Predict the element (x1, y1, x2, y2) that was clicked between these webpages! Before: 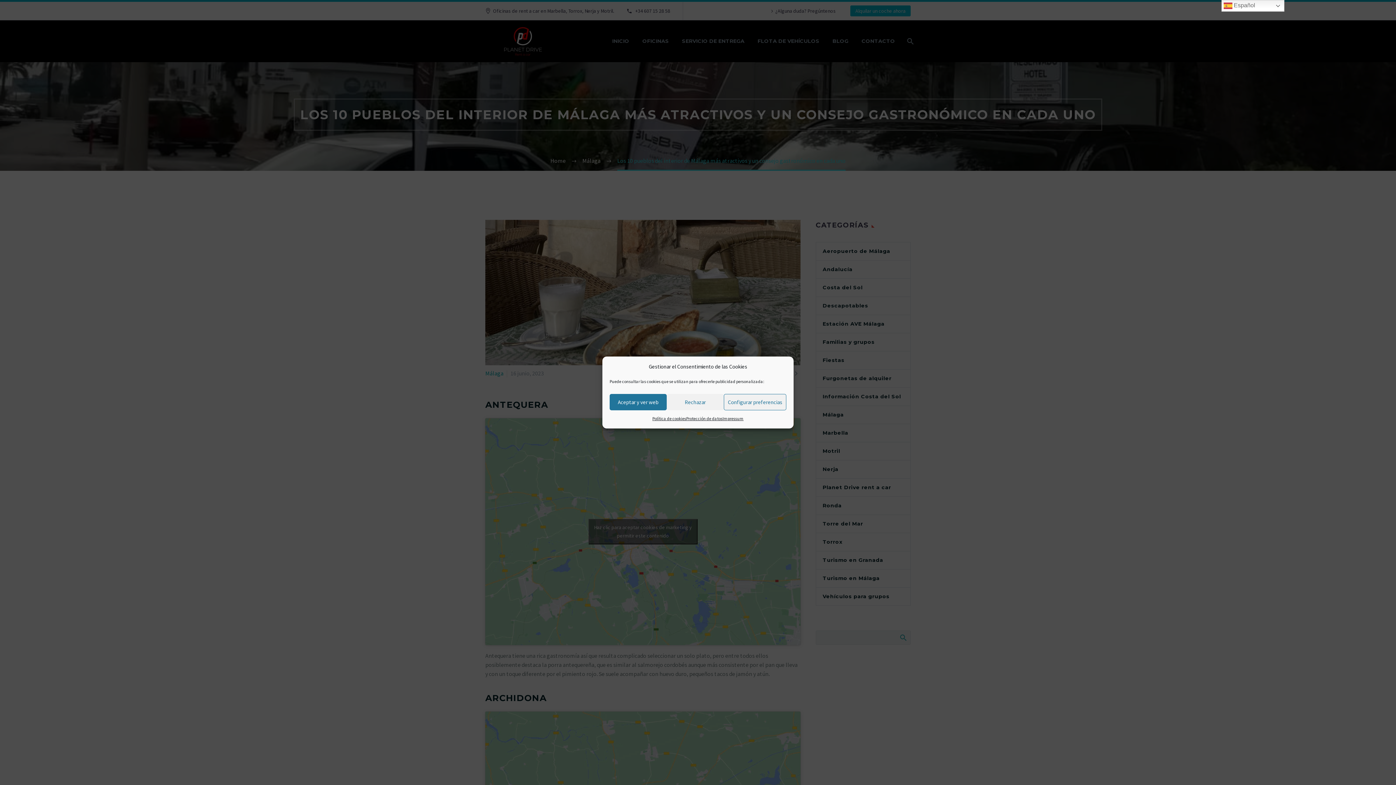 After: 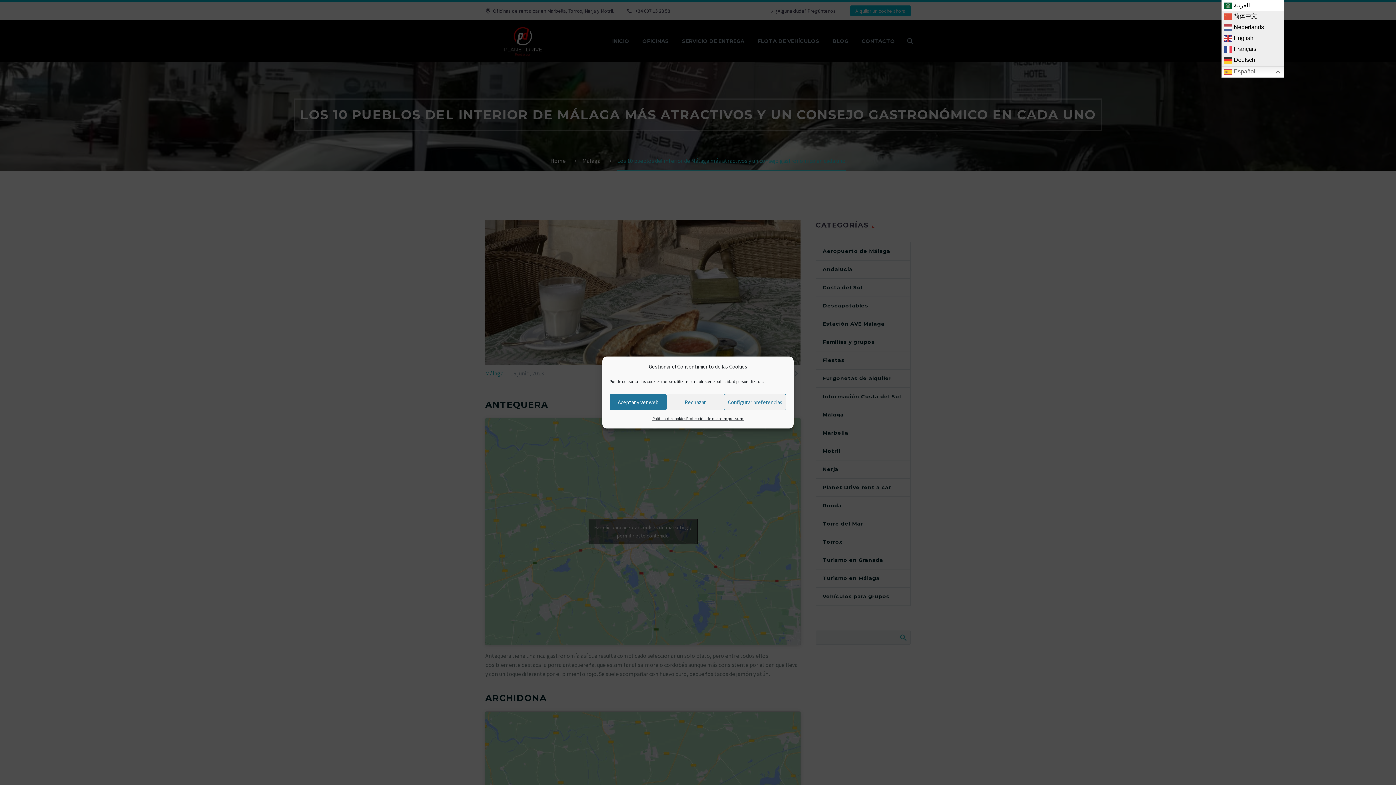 Action: bbox: (1221, 0, 1284, 11) label:  Español